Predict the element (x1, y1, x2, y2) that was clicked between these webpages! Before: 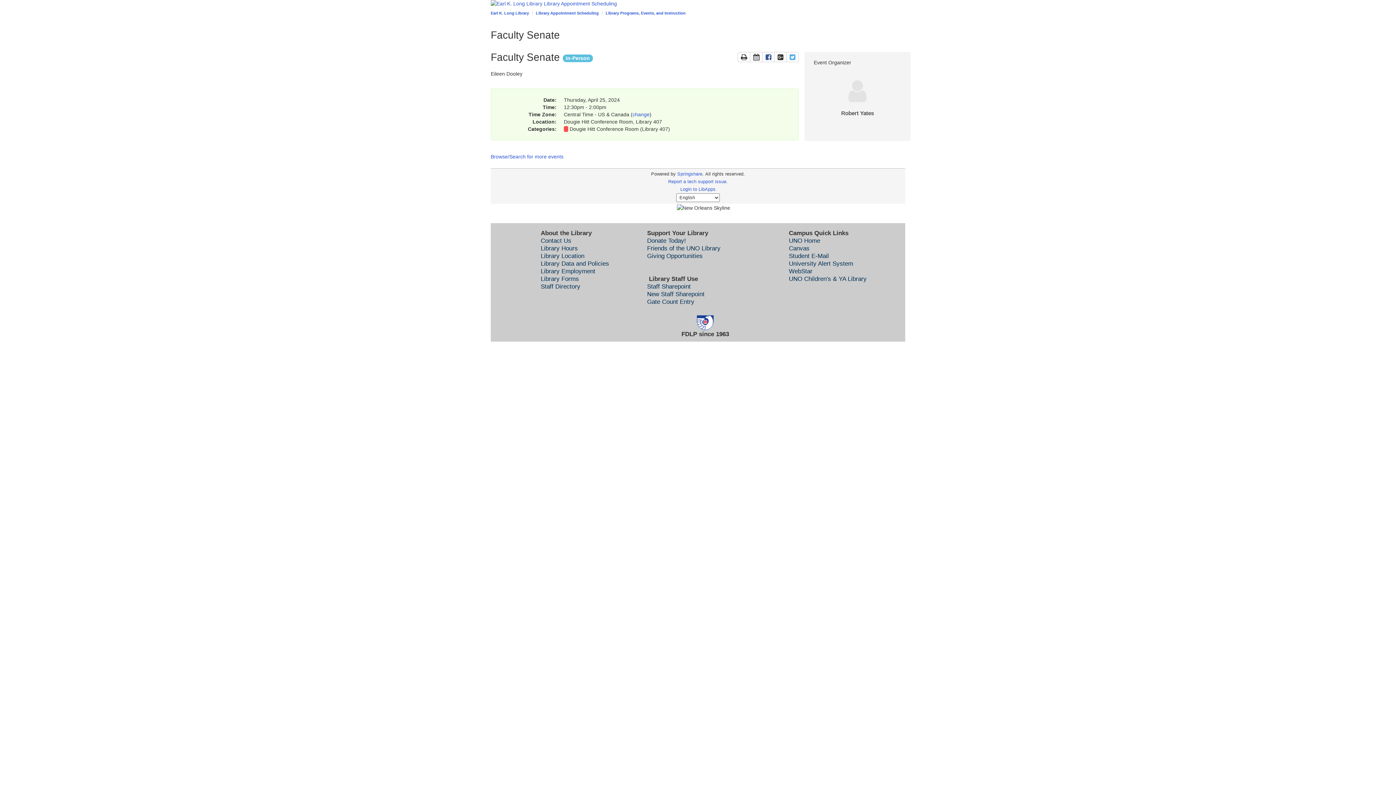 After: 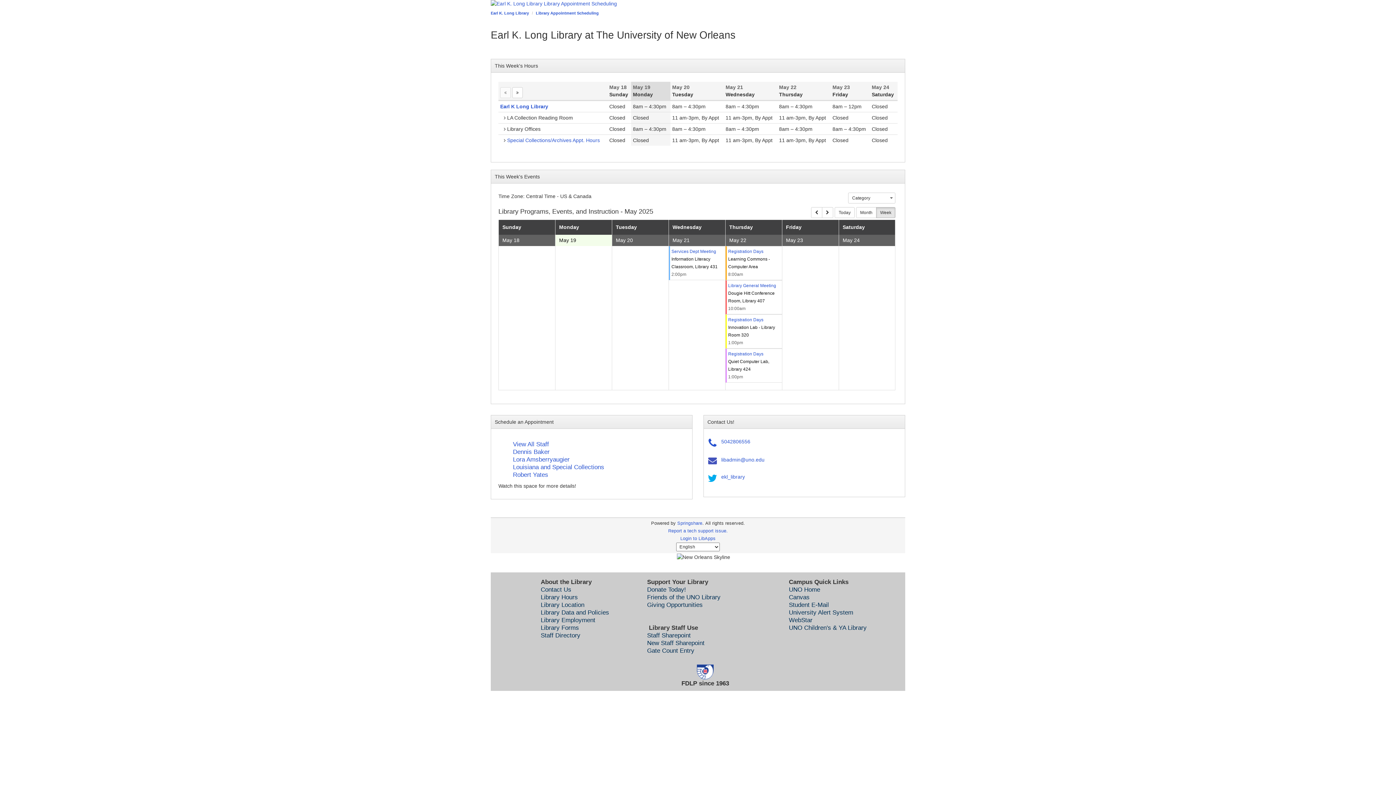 Action: bbox: (536, 10, 598, 15) label: Library Appointment Scheduling